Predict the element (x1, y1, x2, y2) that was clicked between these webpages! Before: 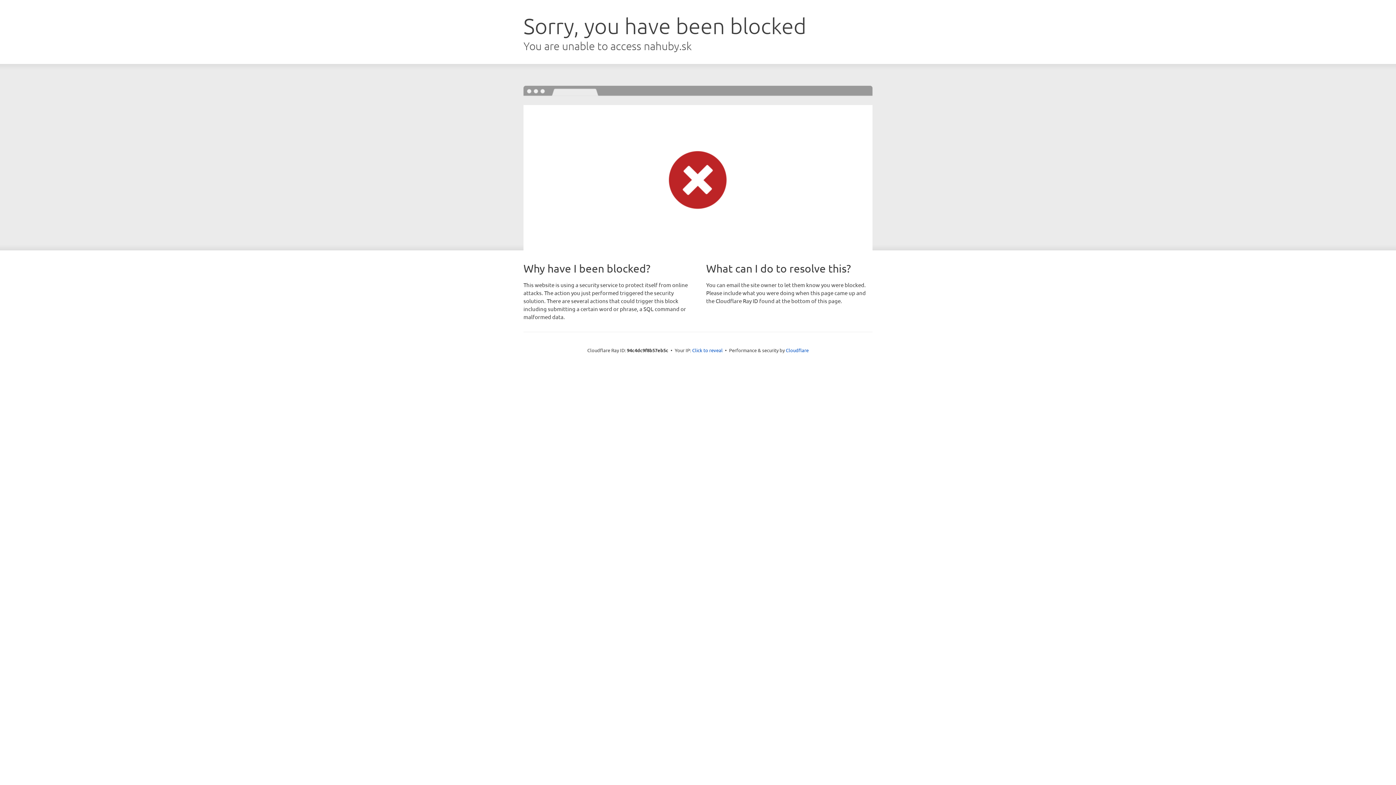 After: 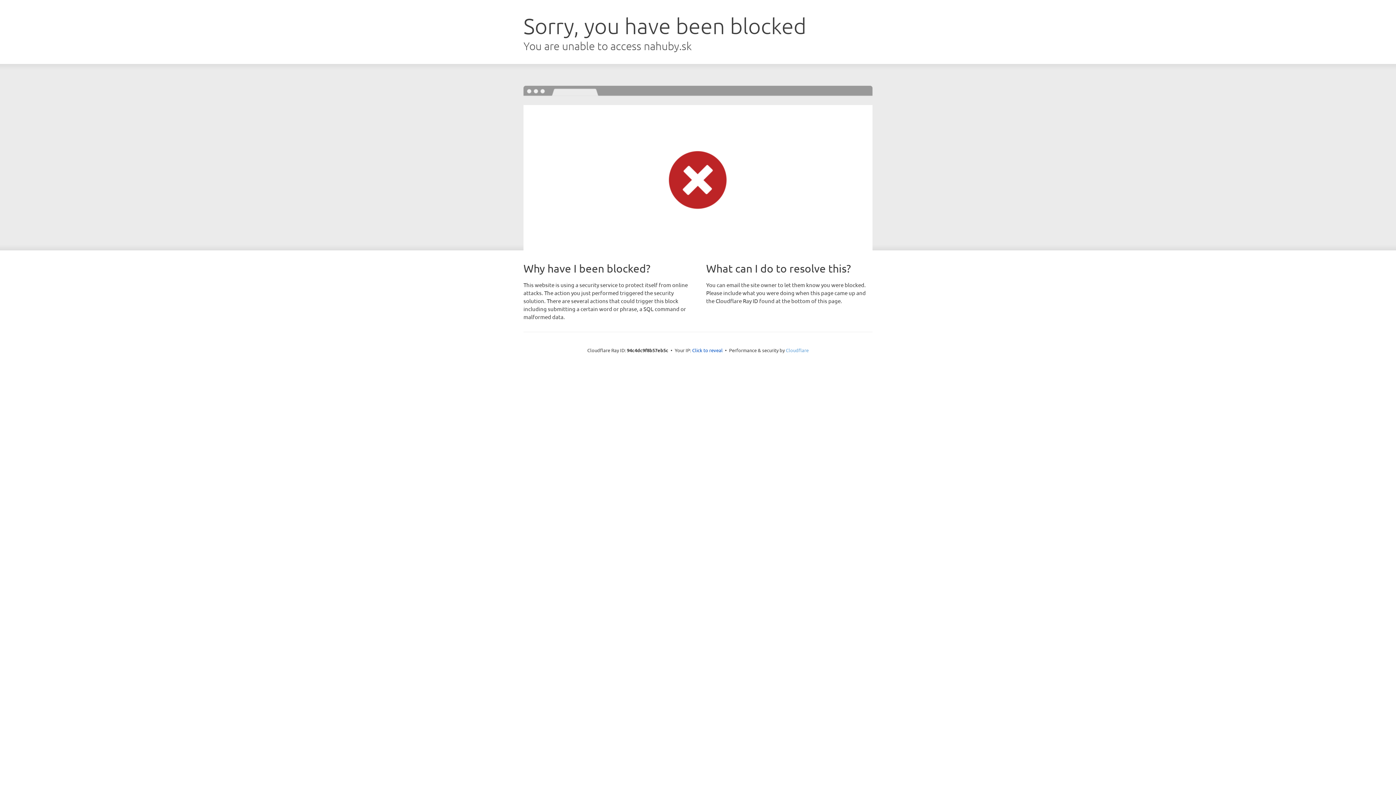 Action: label: Cloudflare bbox: (786, 347, 808, 353)